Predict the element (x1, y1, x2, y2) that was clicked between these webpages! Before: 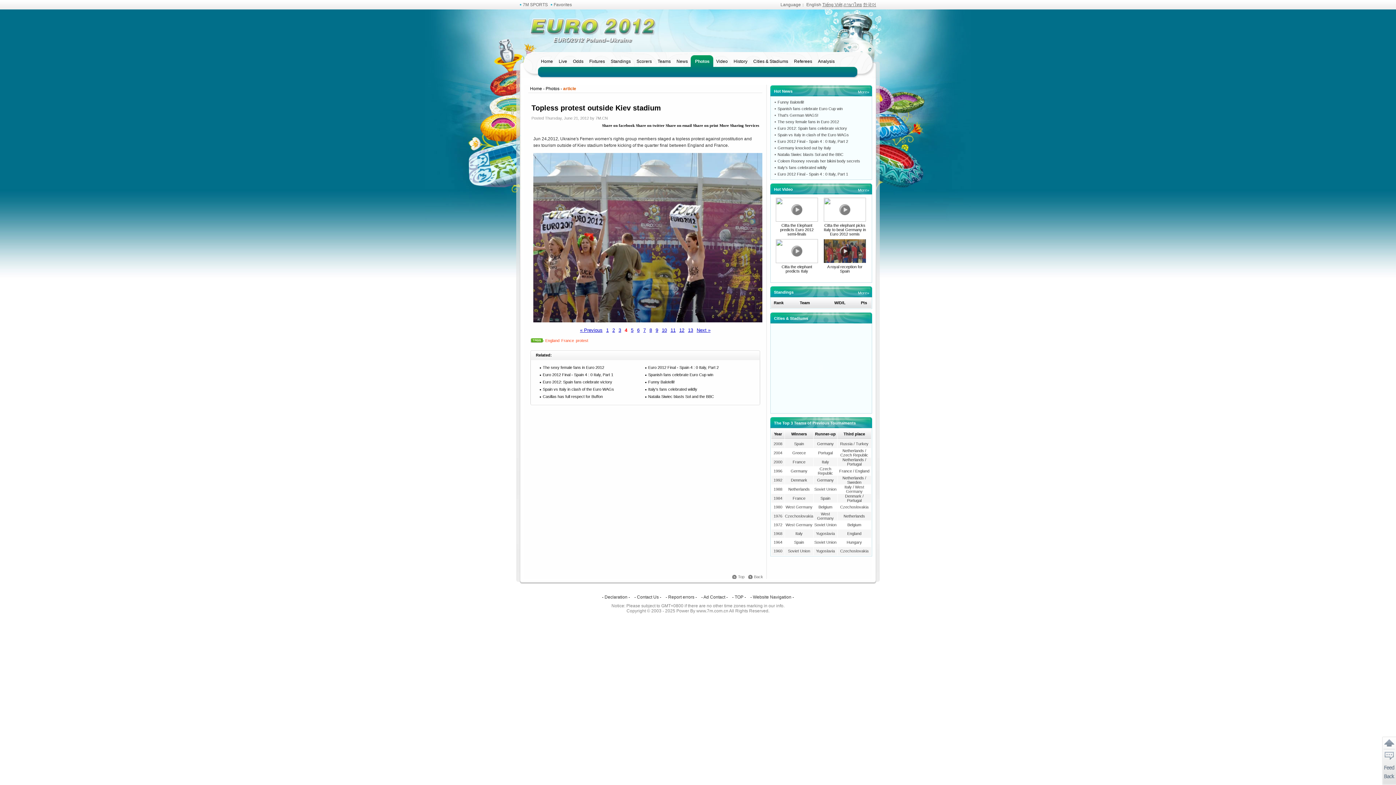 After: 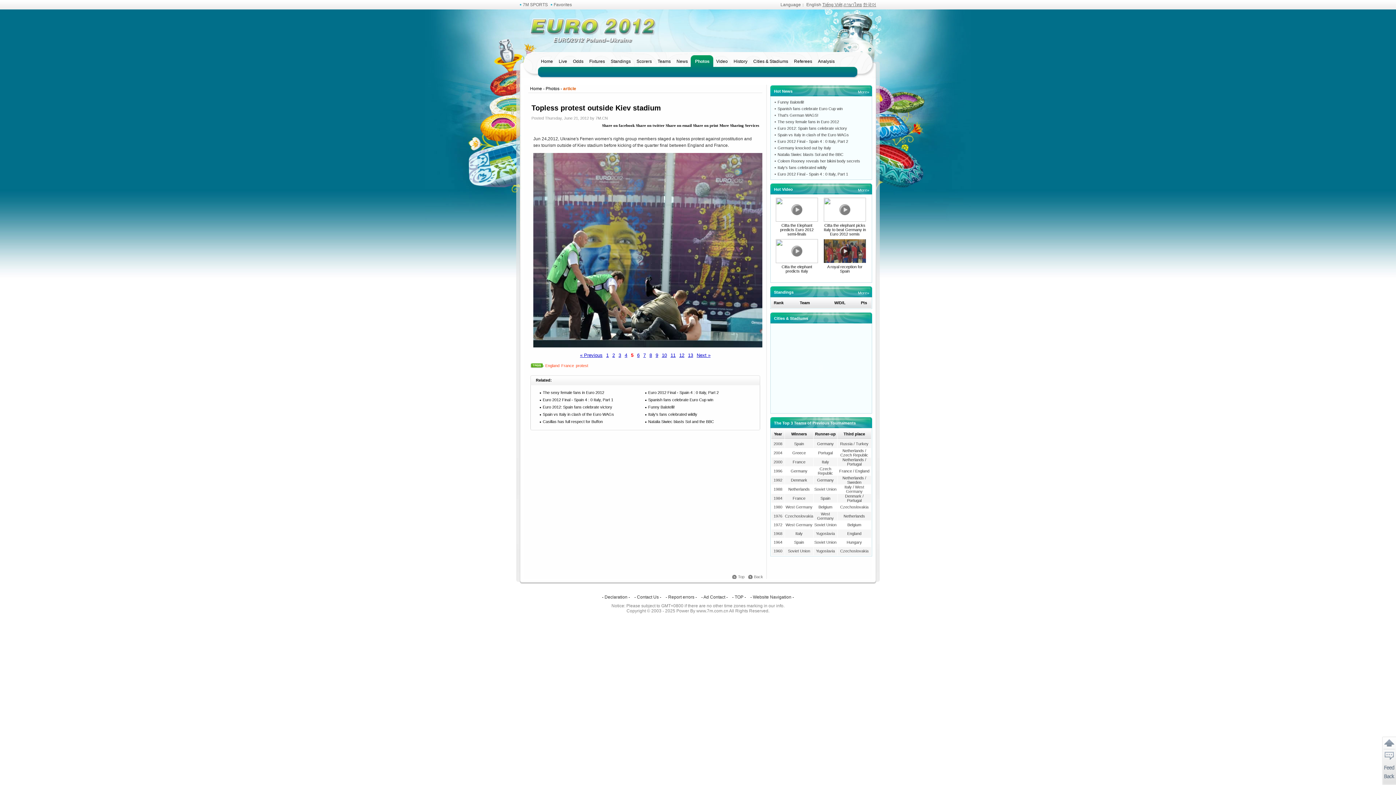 Action: label: Next » bbox: (696, 327, 710, 333)